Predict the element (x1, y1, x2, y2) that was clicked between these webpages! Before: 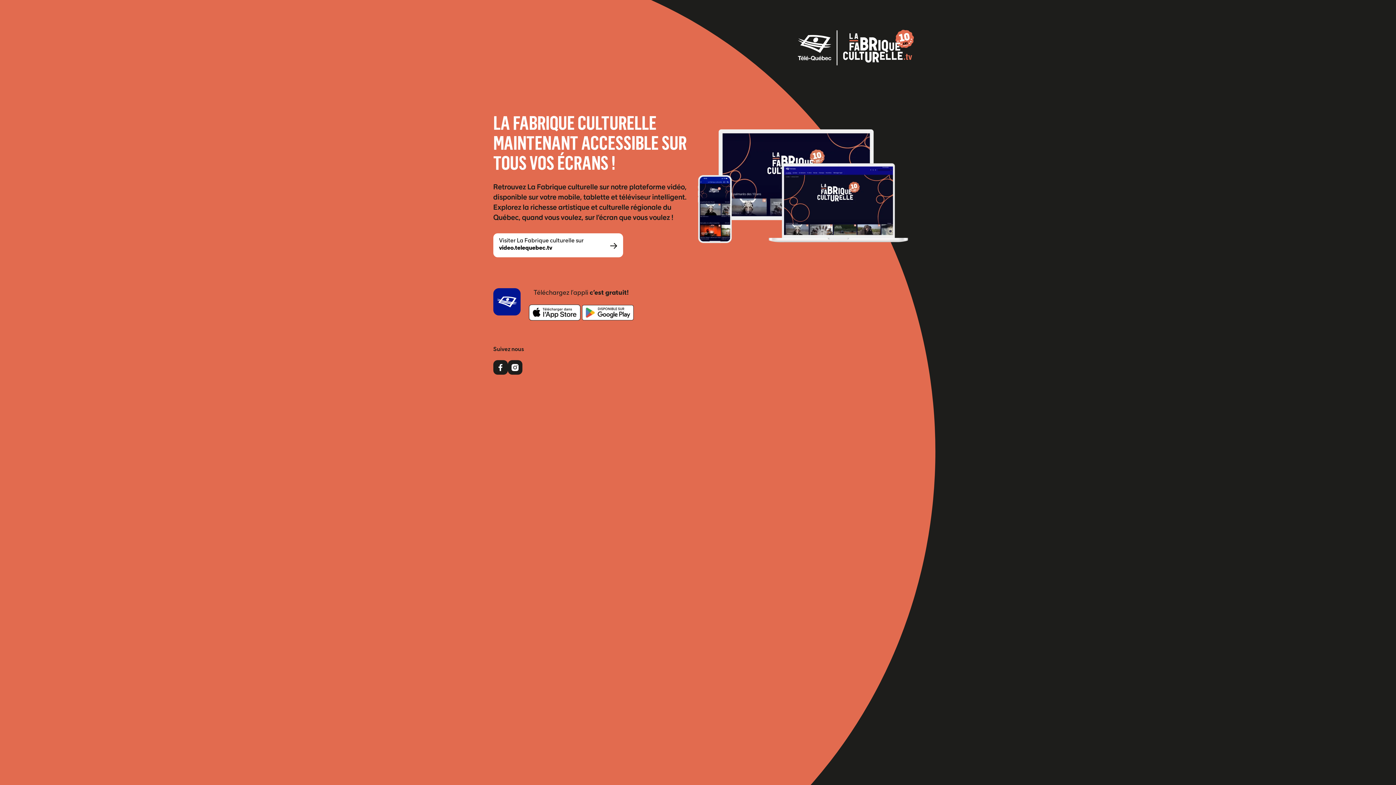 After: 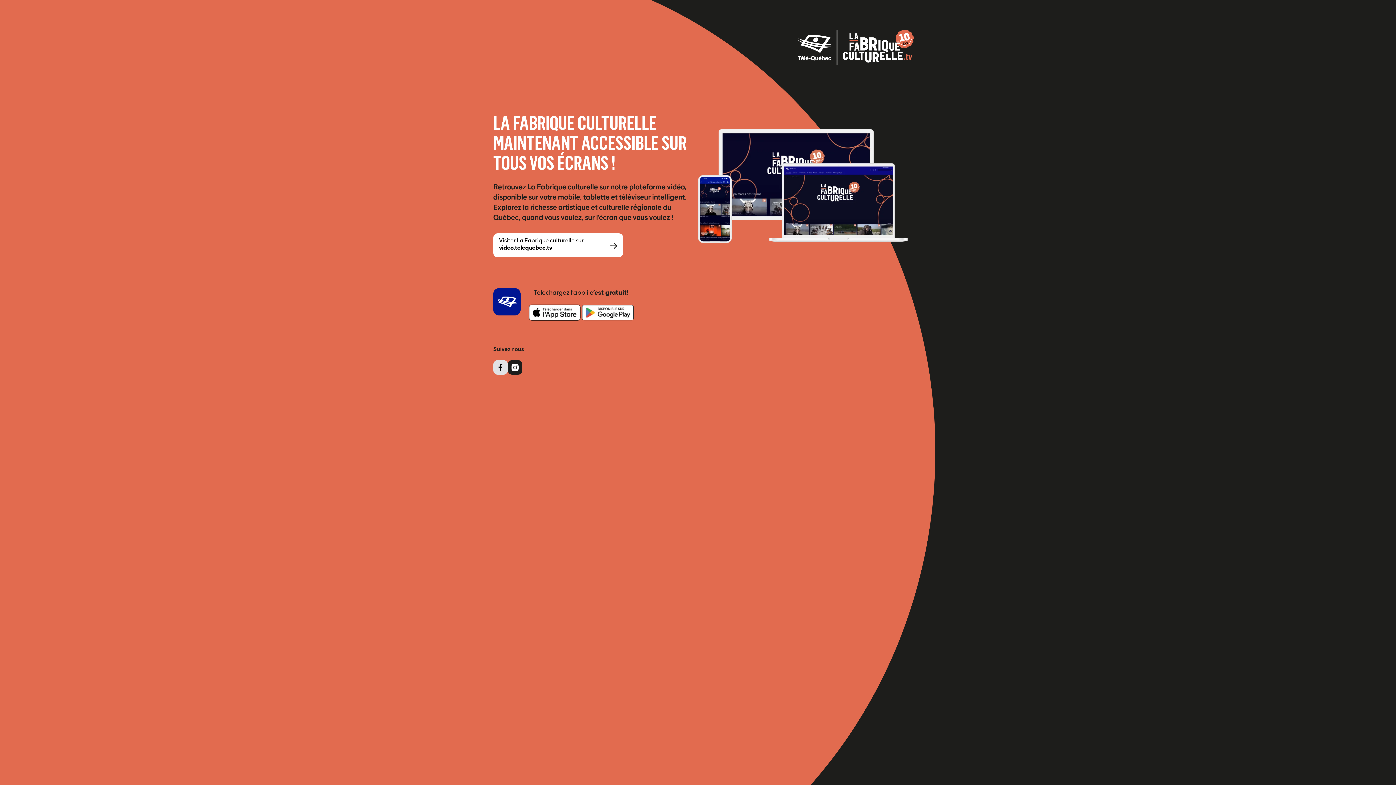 Action: bbox: (493, 360, 507, 375)